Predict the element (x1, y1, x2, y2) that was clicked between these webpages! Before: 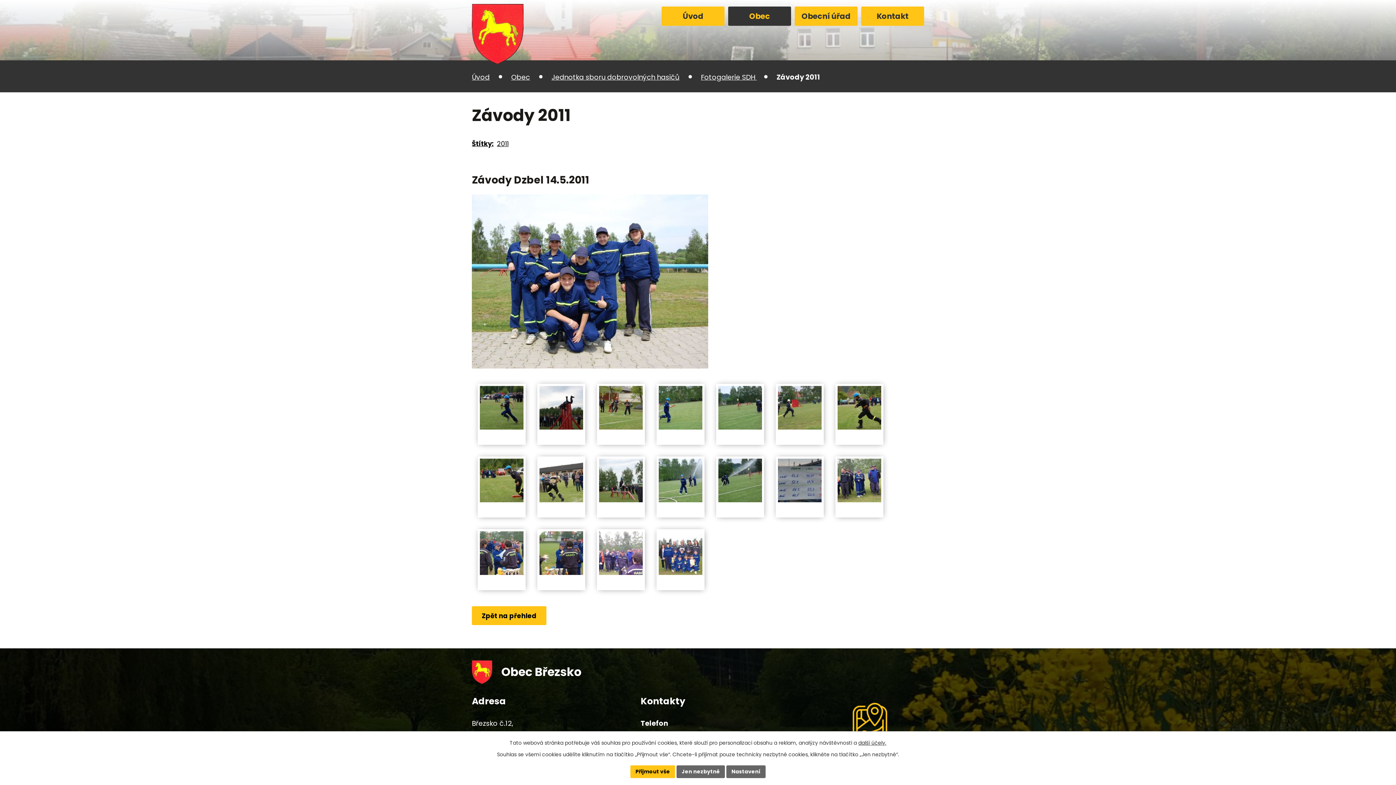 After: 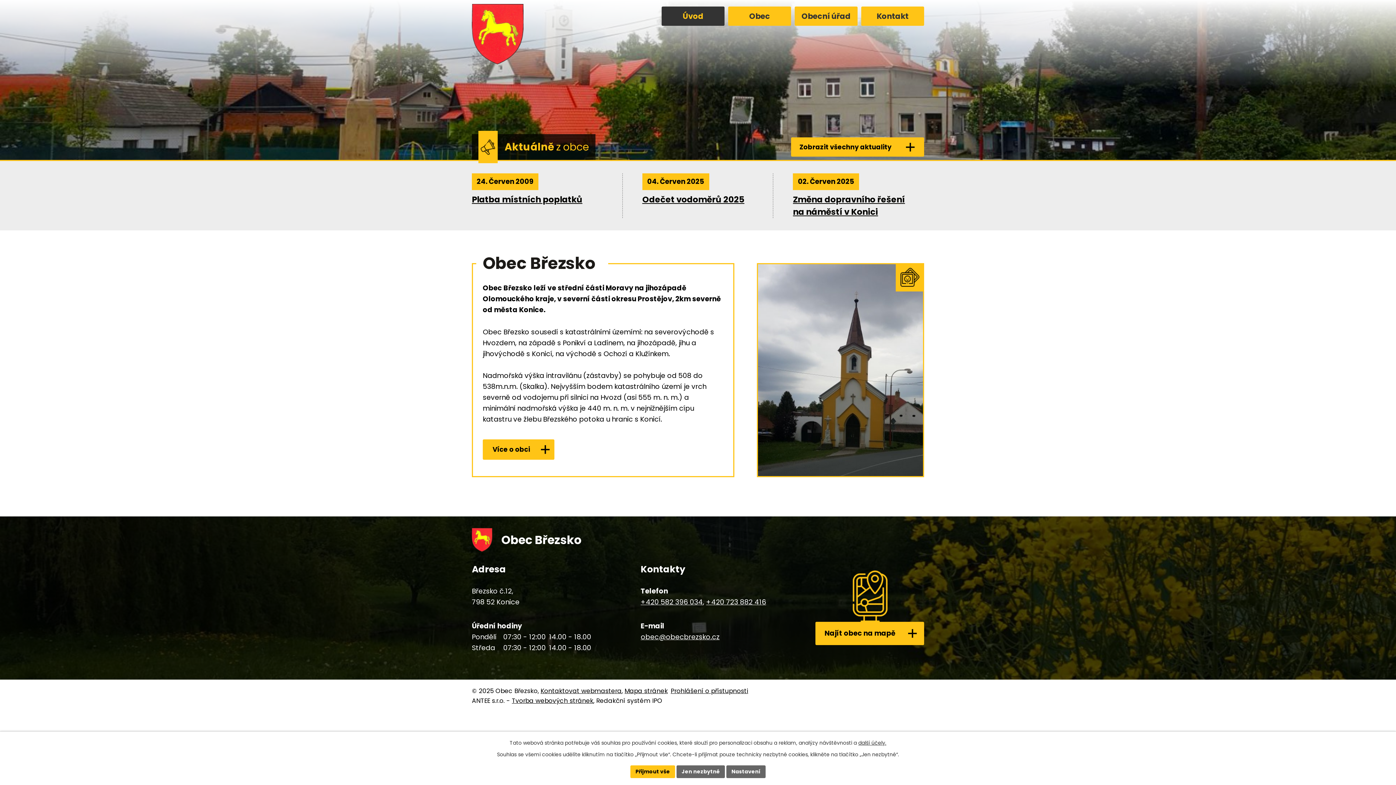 Action: label: Úvod bbox: (661, 6, 724, 25)